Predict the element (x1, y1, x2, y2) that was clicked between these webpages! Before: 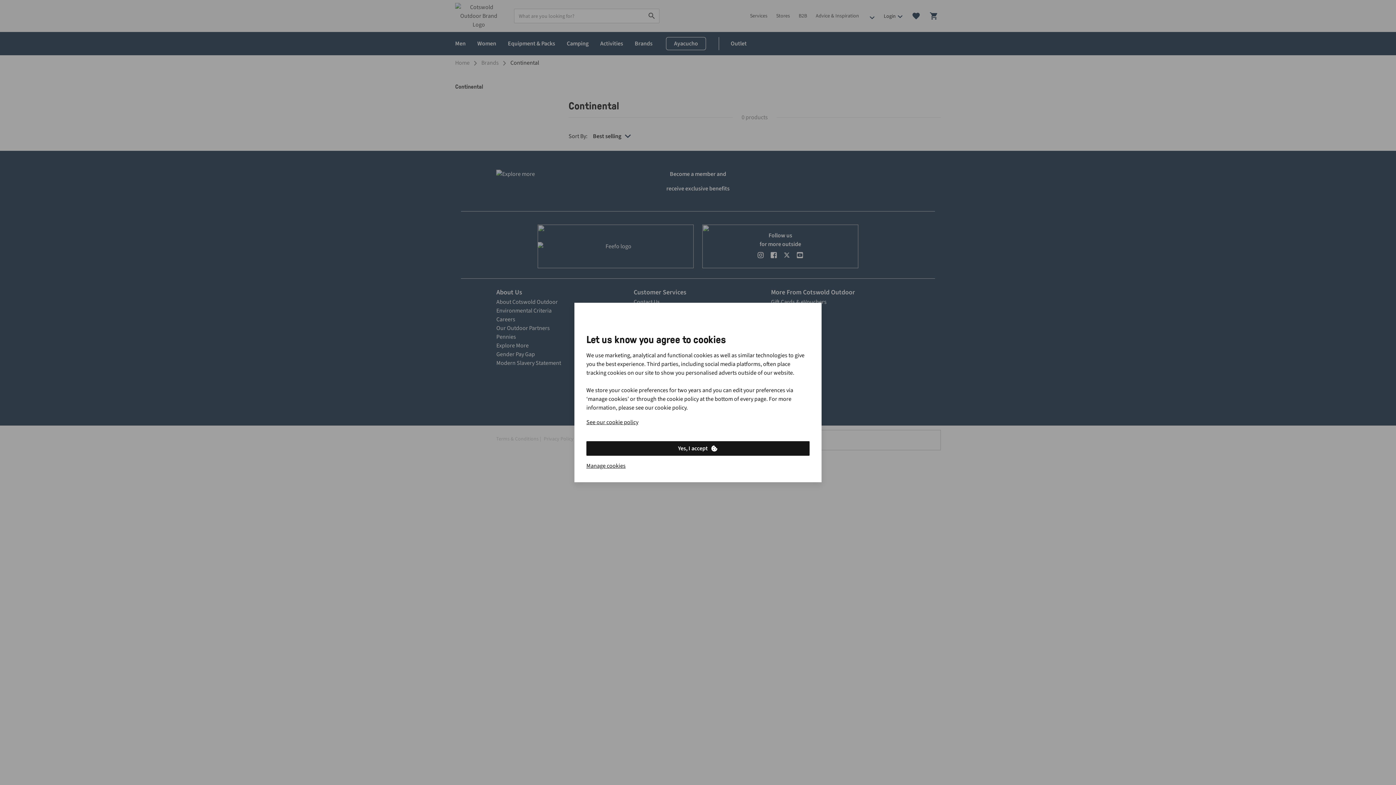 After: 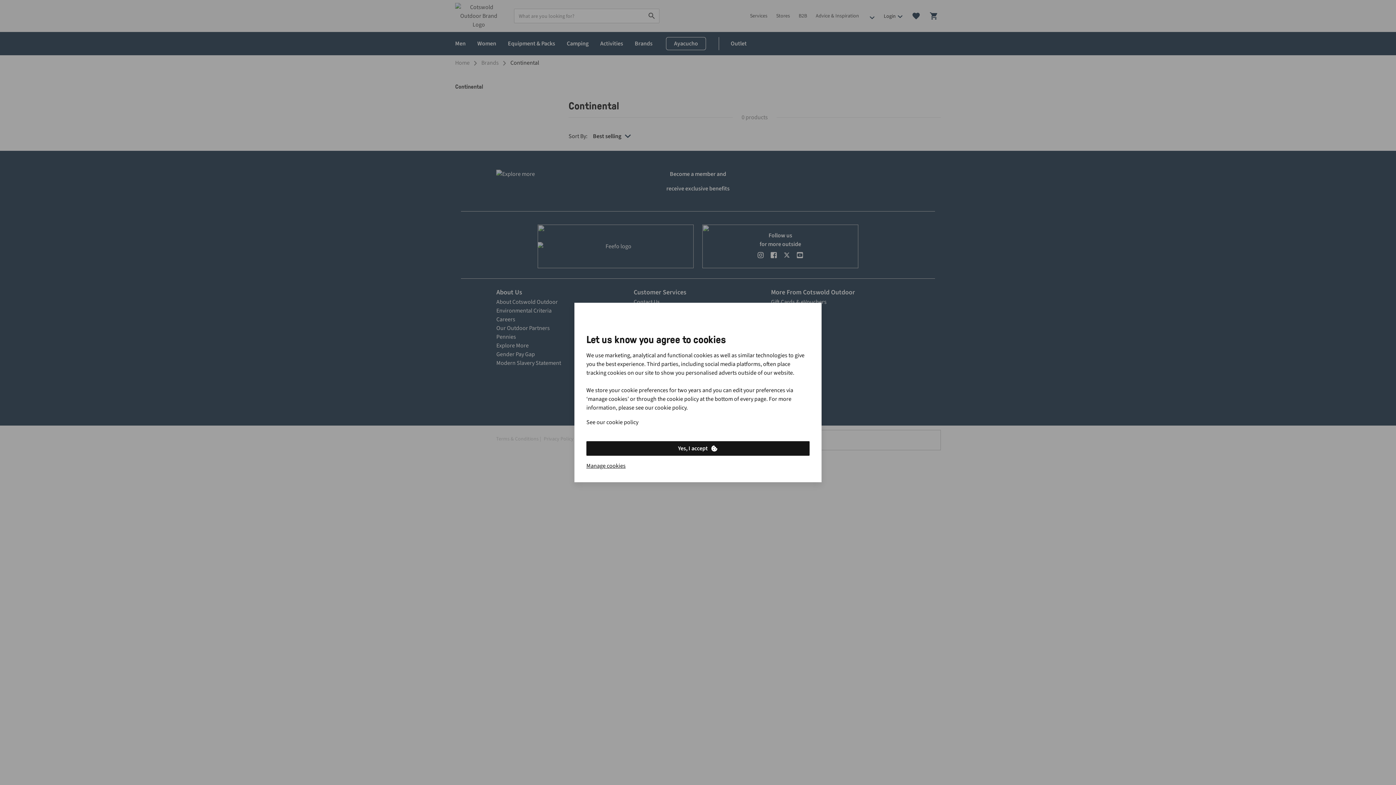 Action: label: See our cookie policy bbox: (586, 418, 638, 426)